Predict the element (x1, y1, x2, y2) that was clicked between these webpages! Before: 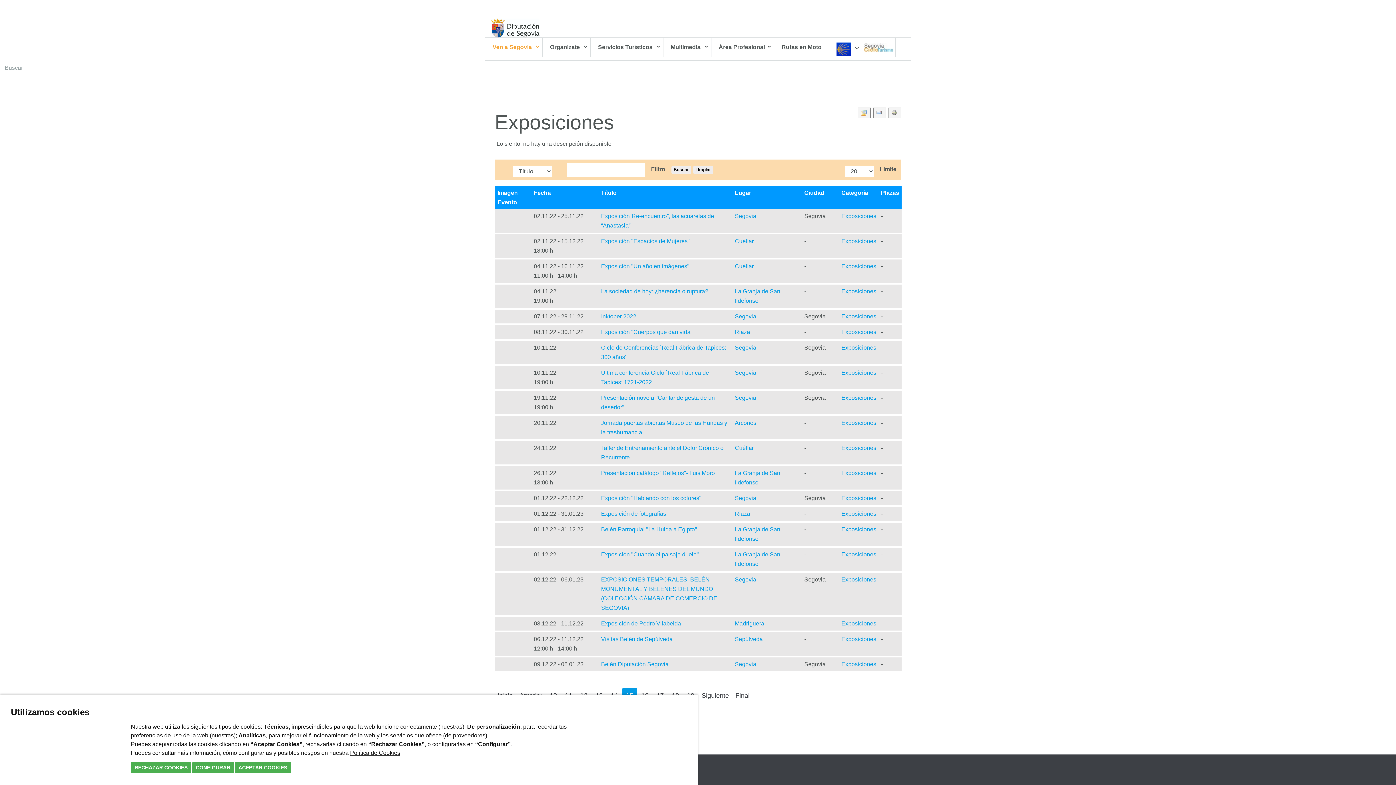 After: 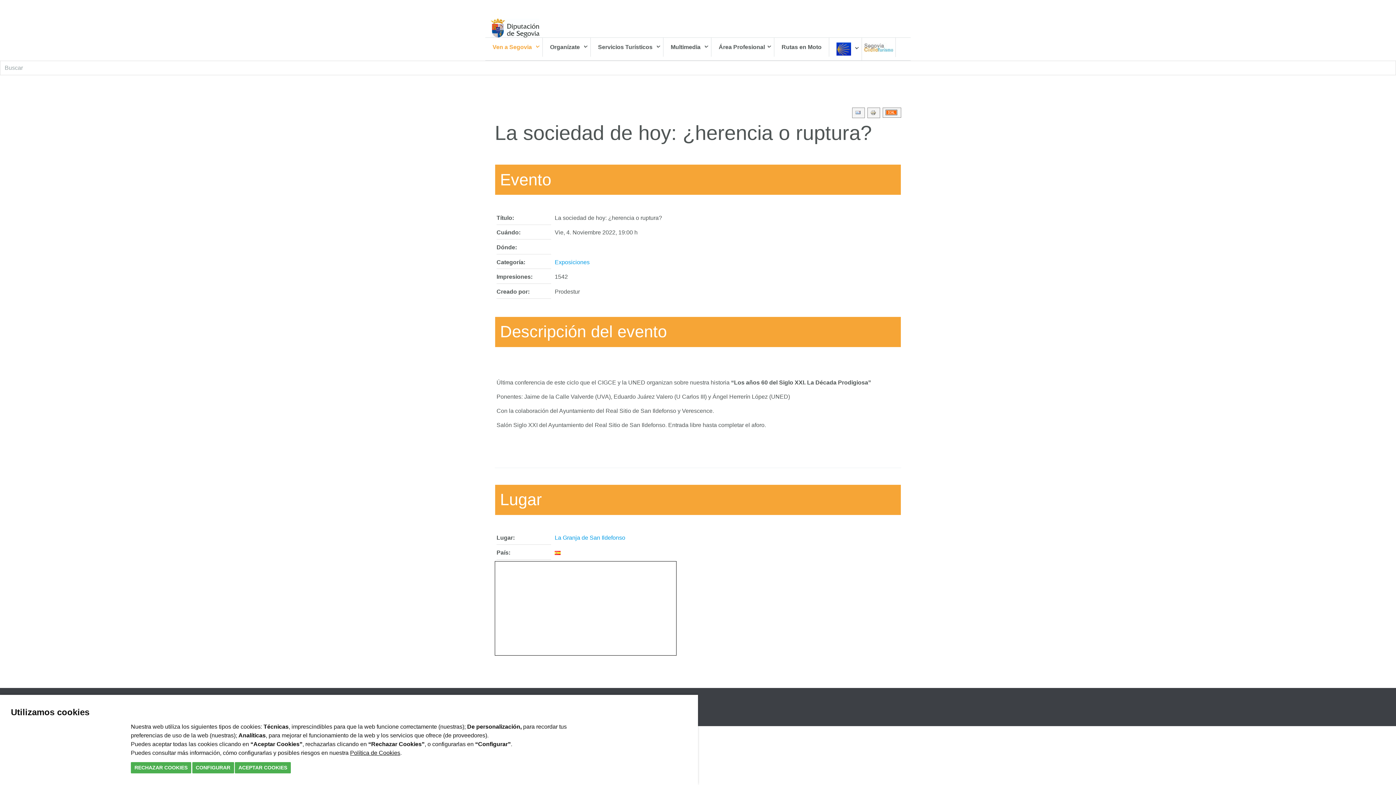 Action: label: La sociedad de hoy: ¿herencia o ruptura? bbox: (601, 288, 708, 294)